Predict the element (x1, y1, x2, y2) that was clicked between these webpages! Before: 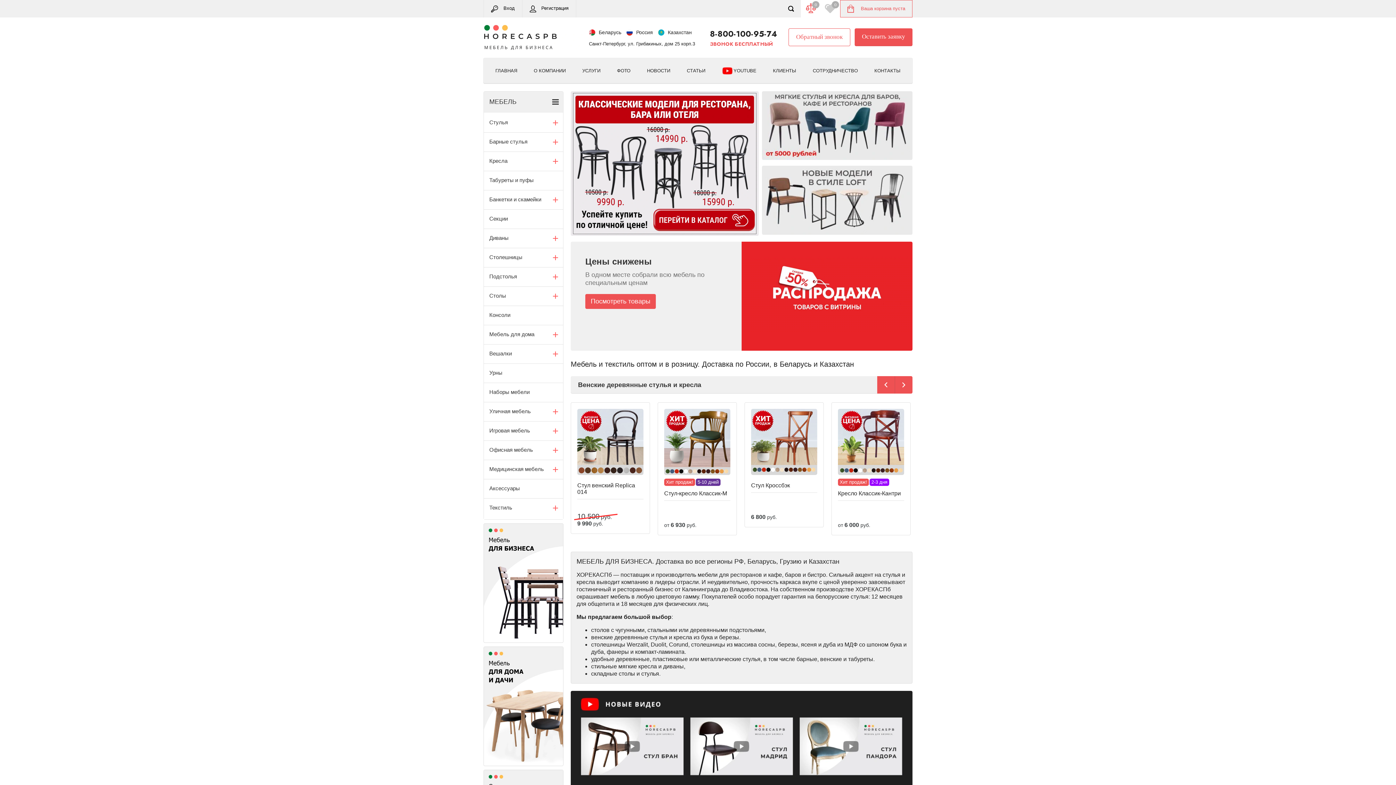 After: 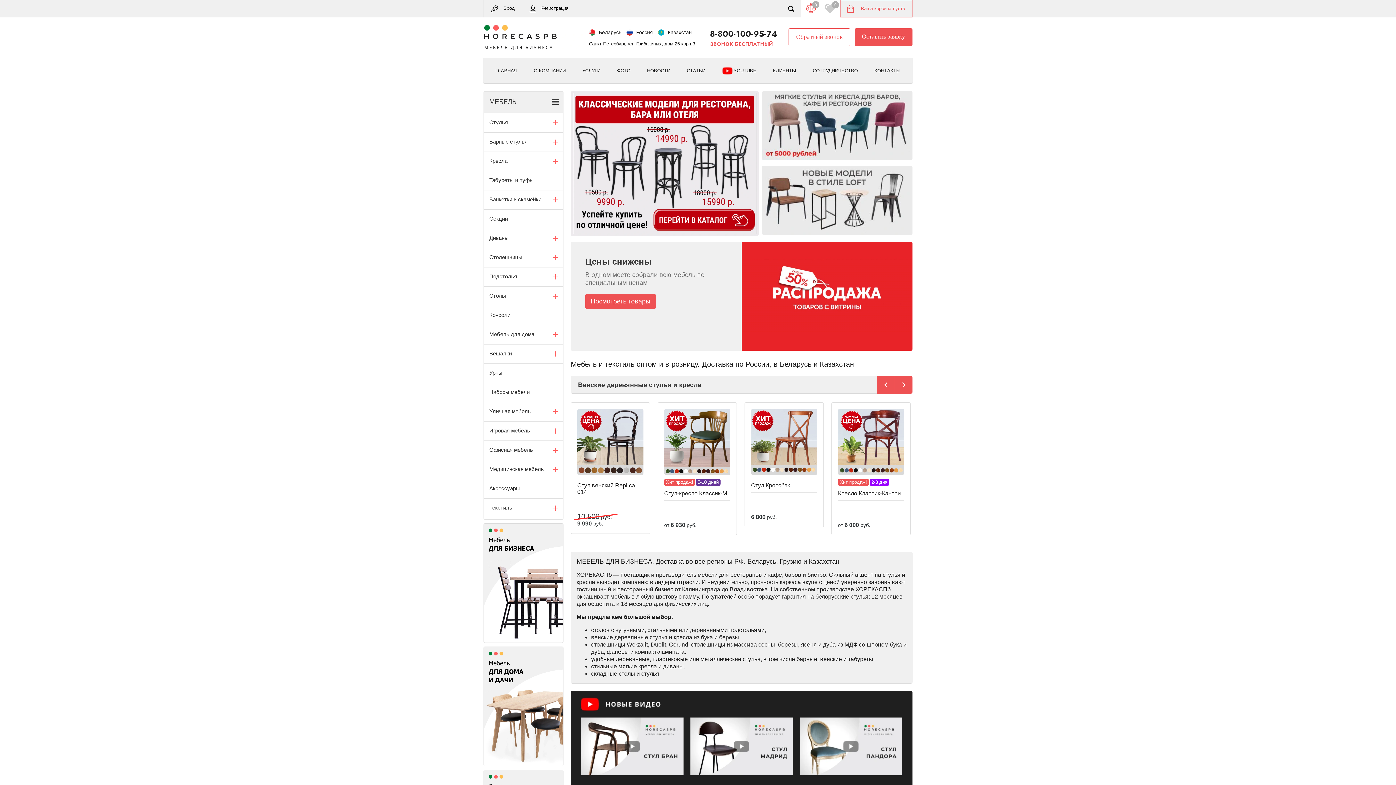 Action: bbox: (483, 45, 585, 51)